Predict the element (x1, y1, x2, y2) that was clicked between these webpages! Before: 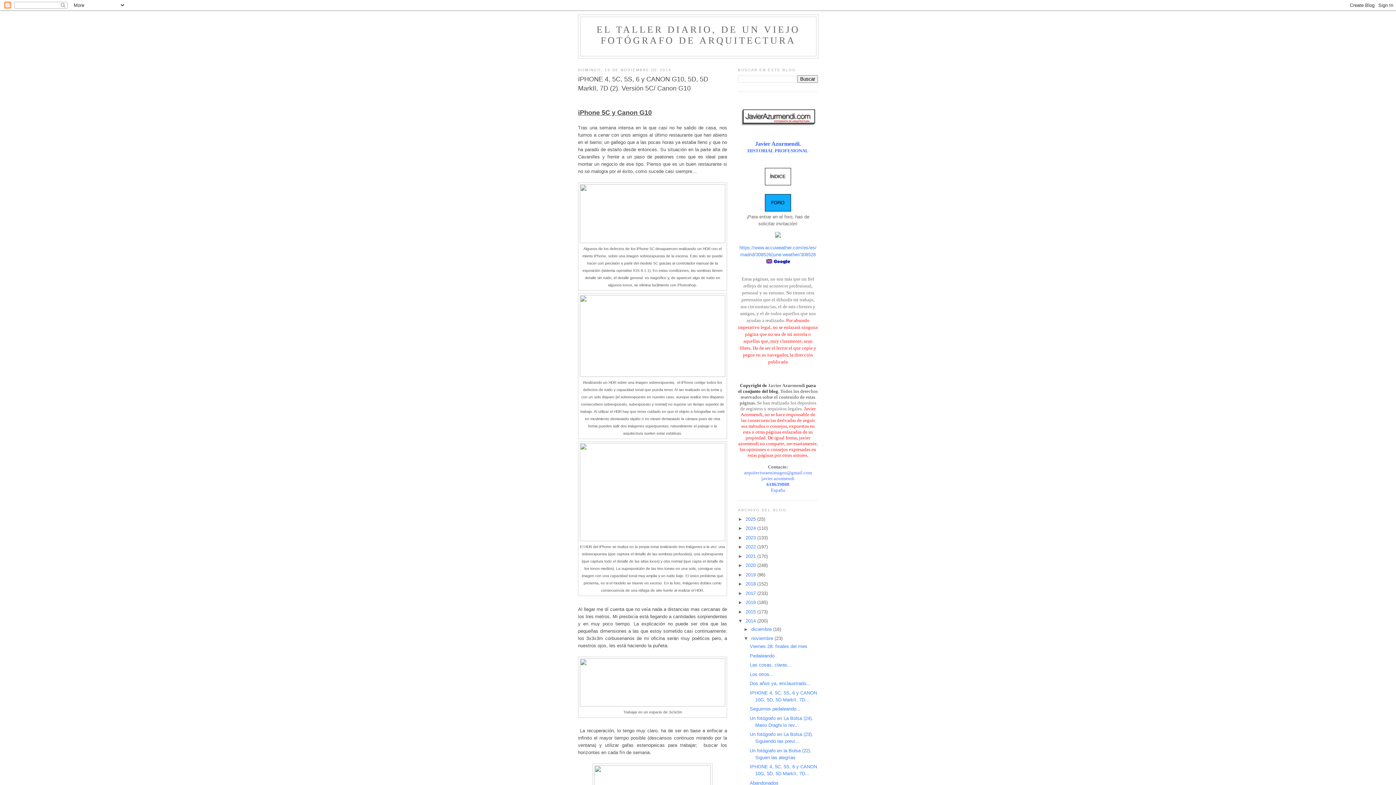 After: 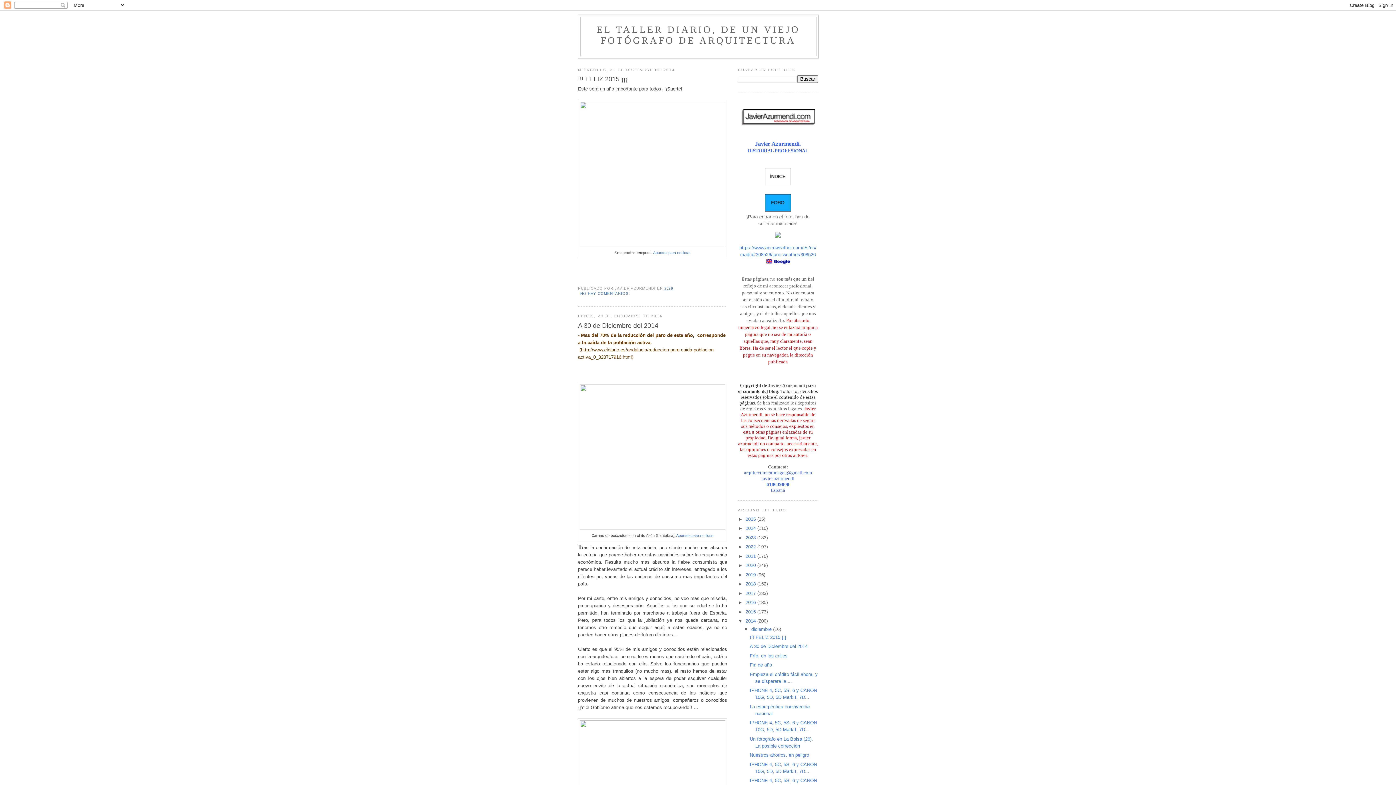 Action: label: diciembre  bbox: (751, 626, 773, 632)